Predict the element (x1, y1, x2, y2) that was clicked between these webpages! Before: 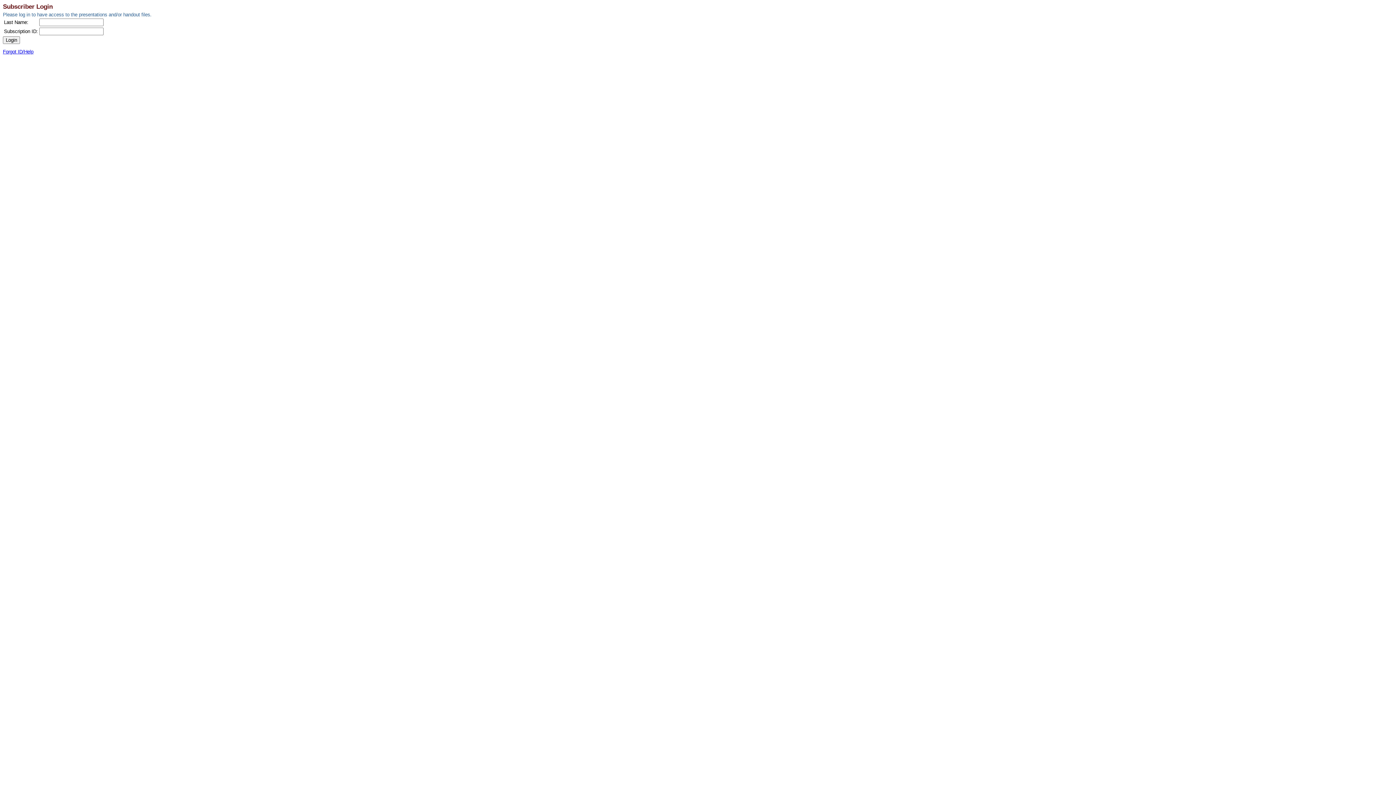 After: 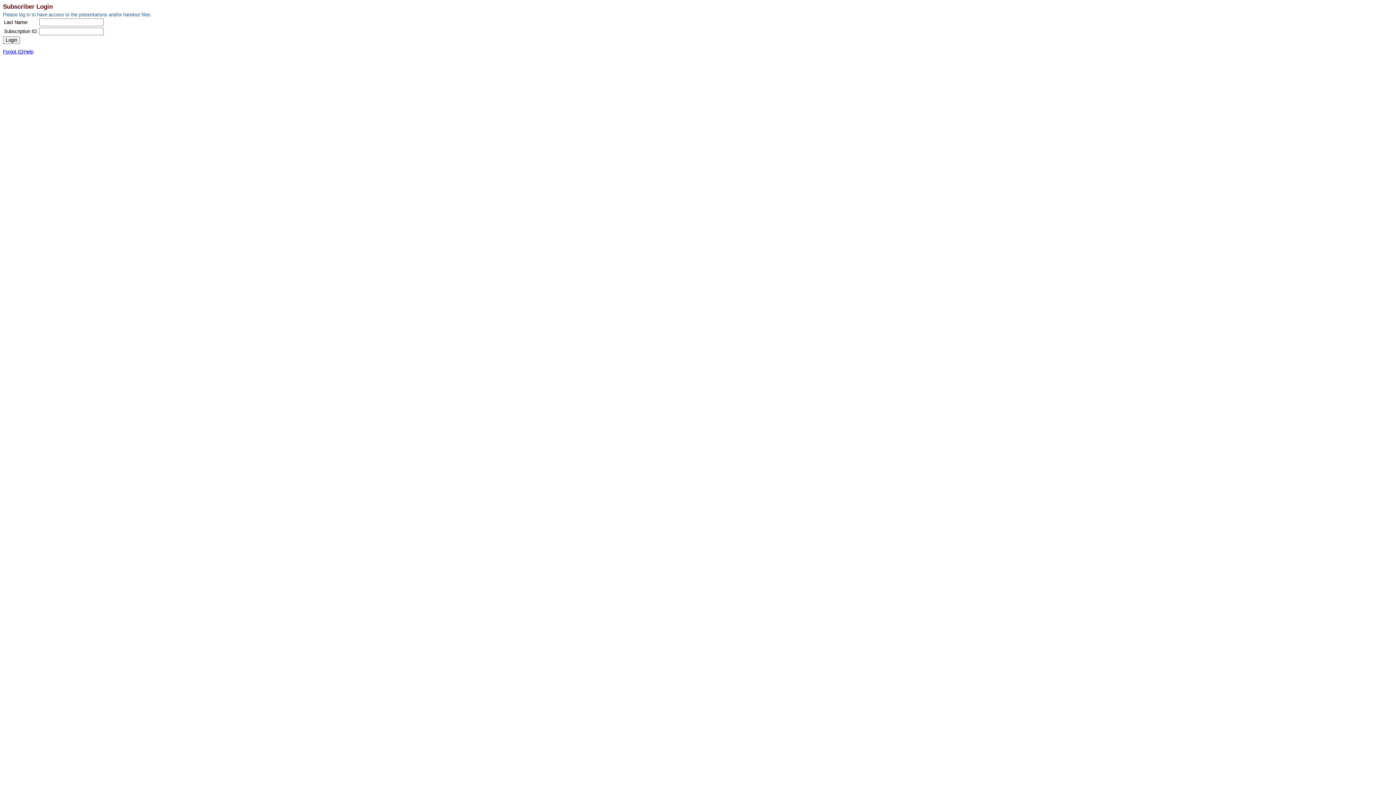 Action: bbox: (2, 49, 33, 54) label: Forgot ID/Help